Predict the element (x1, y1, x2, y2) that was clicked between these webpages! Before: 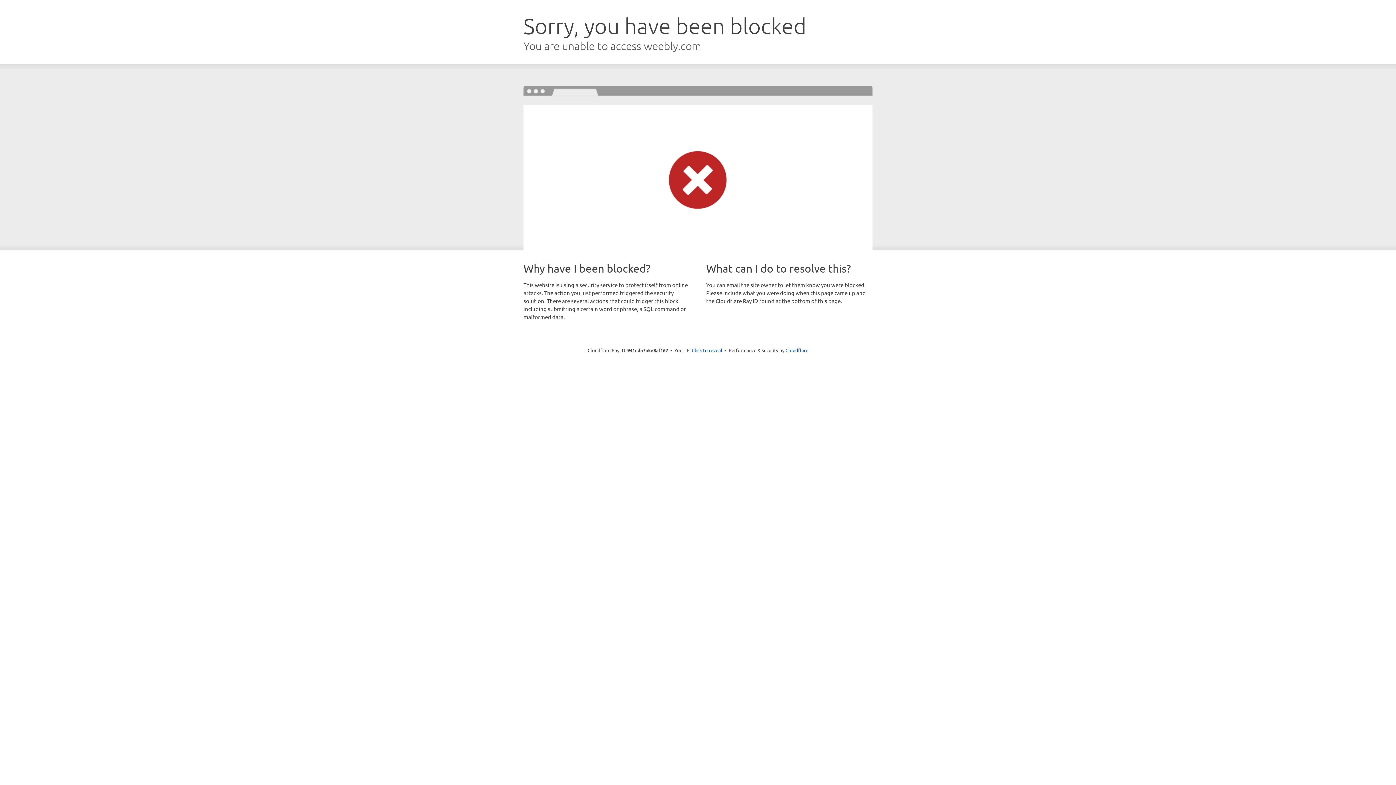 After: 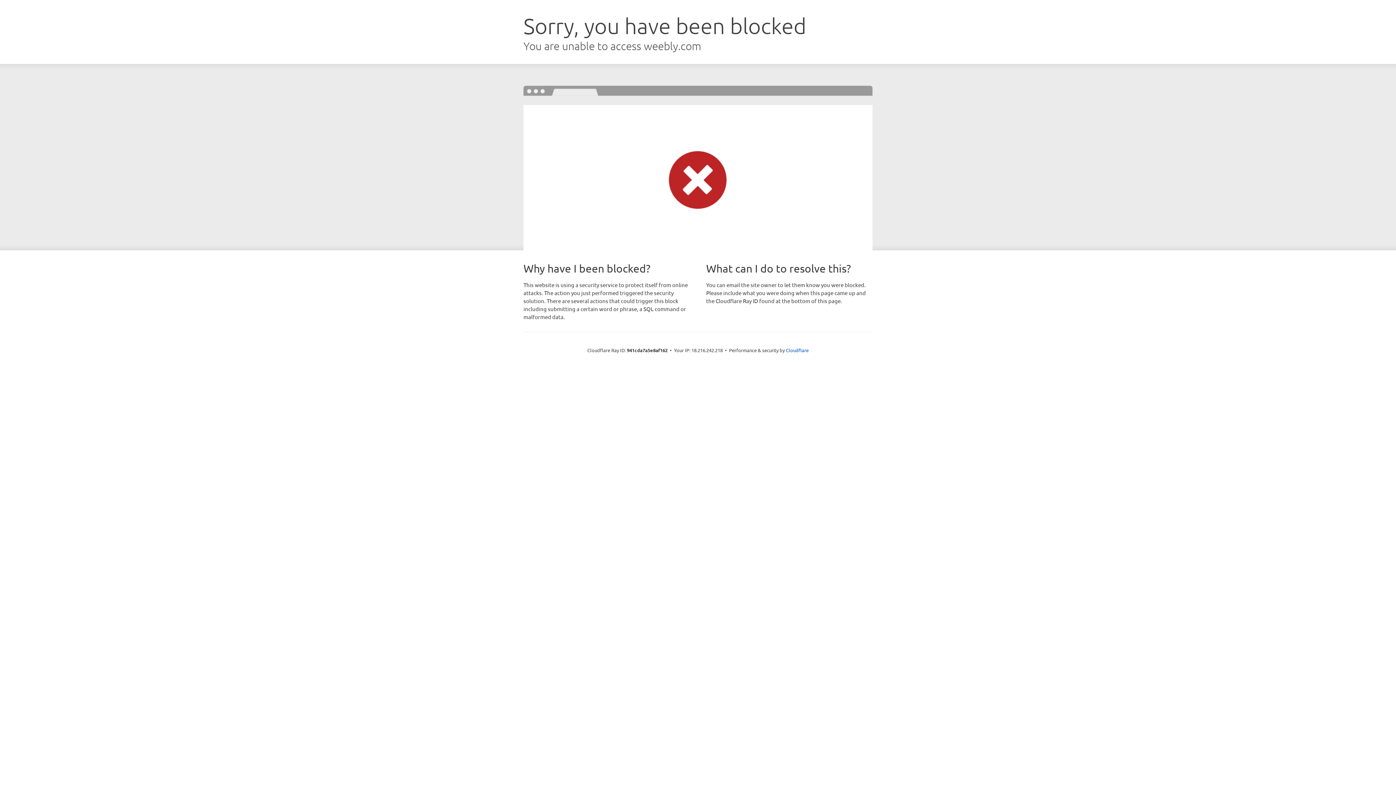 Action: bbox: (692, 346, 722, 353) label: Click to reveal